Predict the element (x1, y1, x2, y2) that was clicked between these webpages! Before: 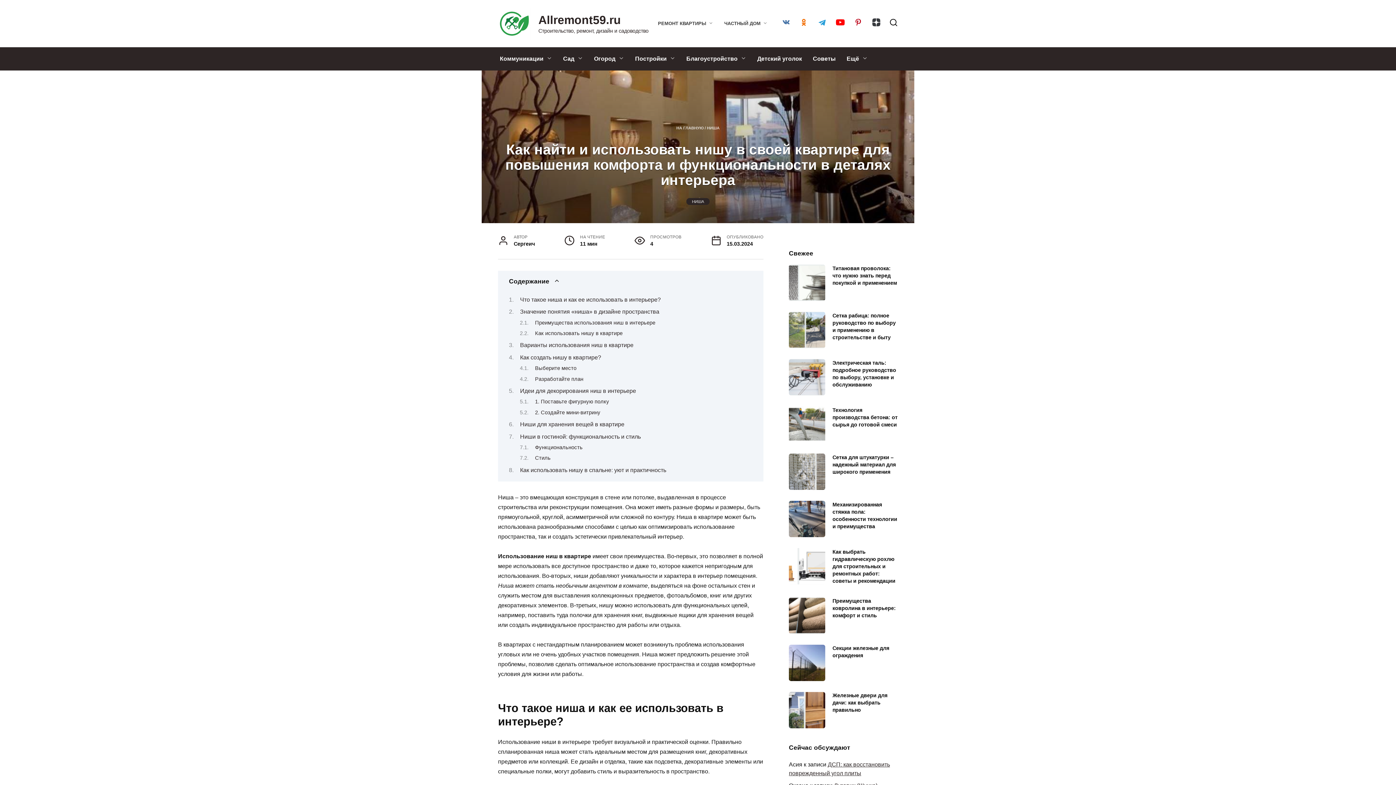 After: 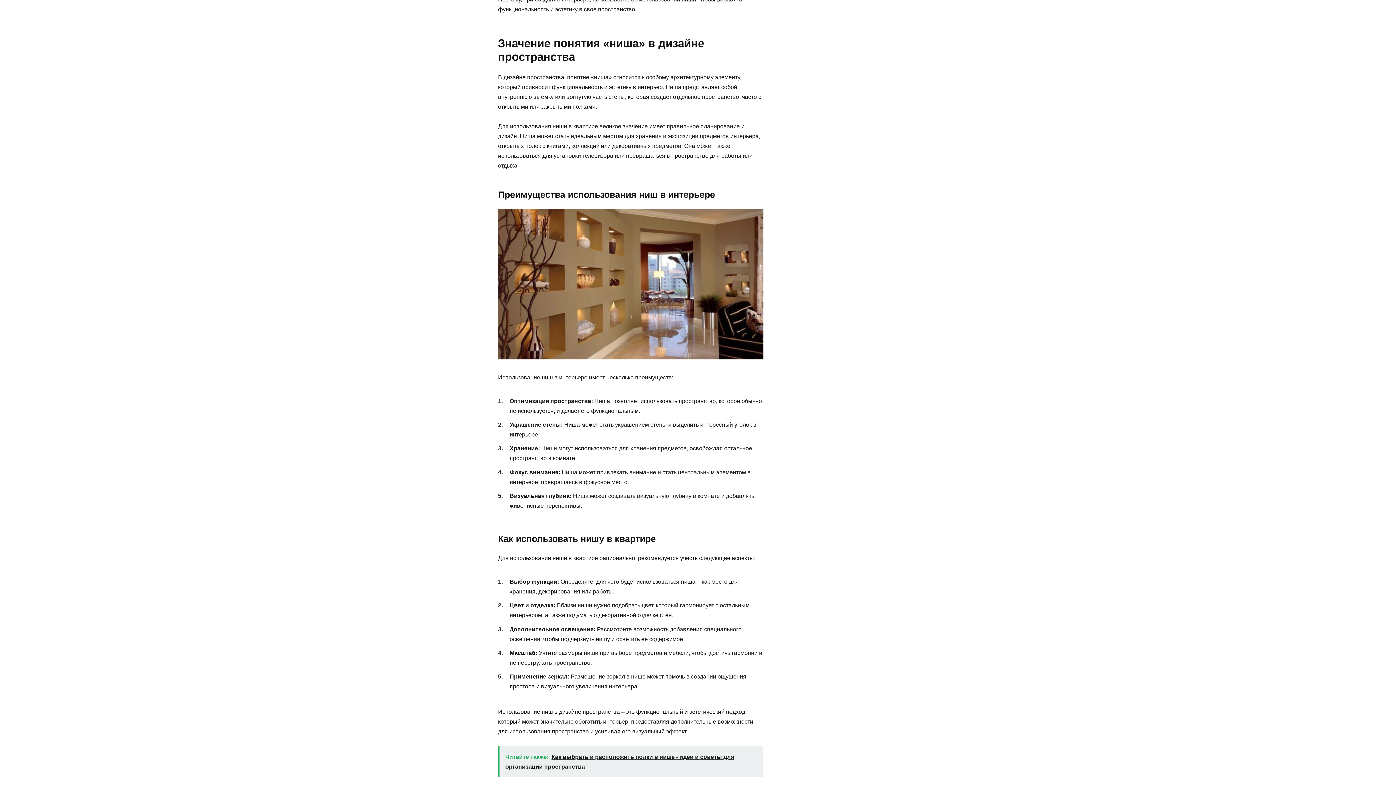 Action: label: Значение понятия «ниша» в дизайне пространства bbox: (520, 308, 659, 314)